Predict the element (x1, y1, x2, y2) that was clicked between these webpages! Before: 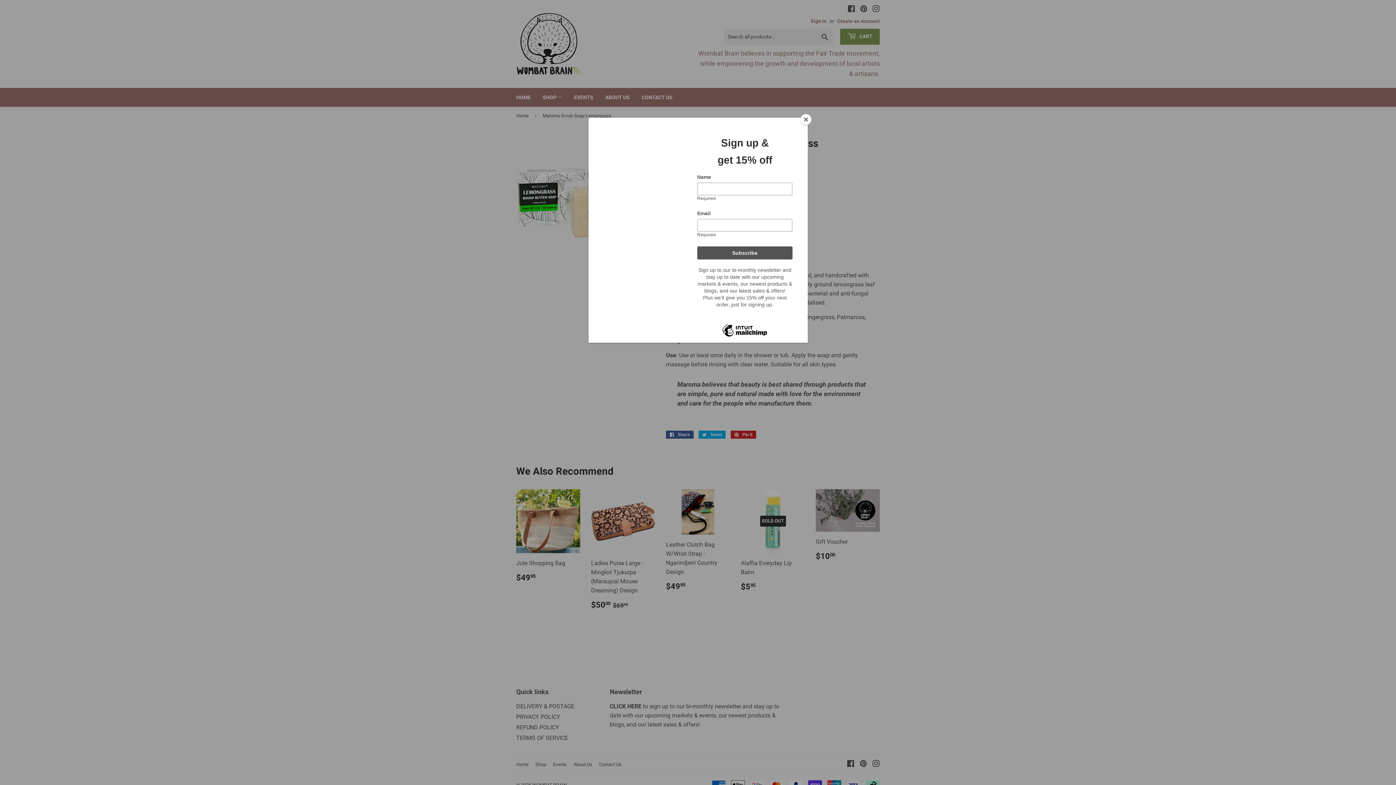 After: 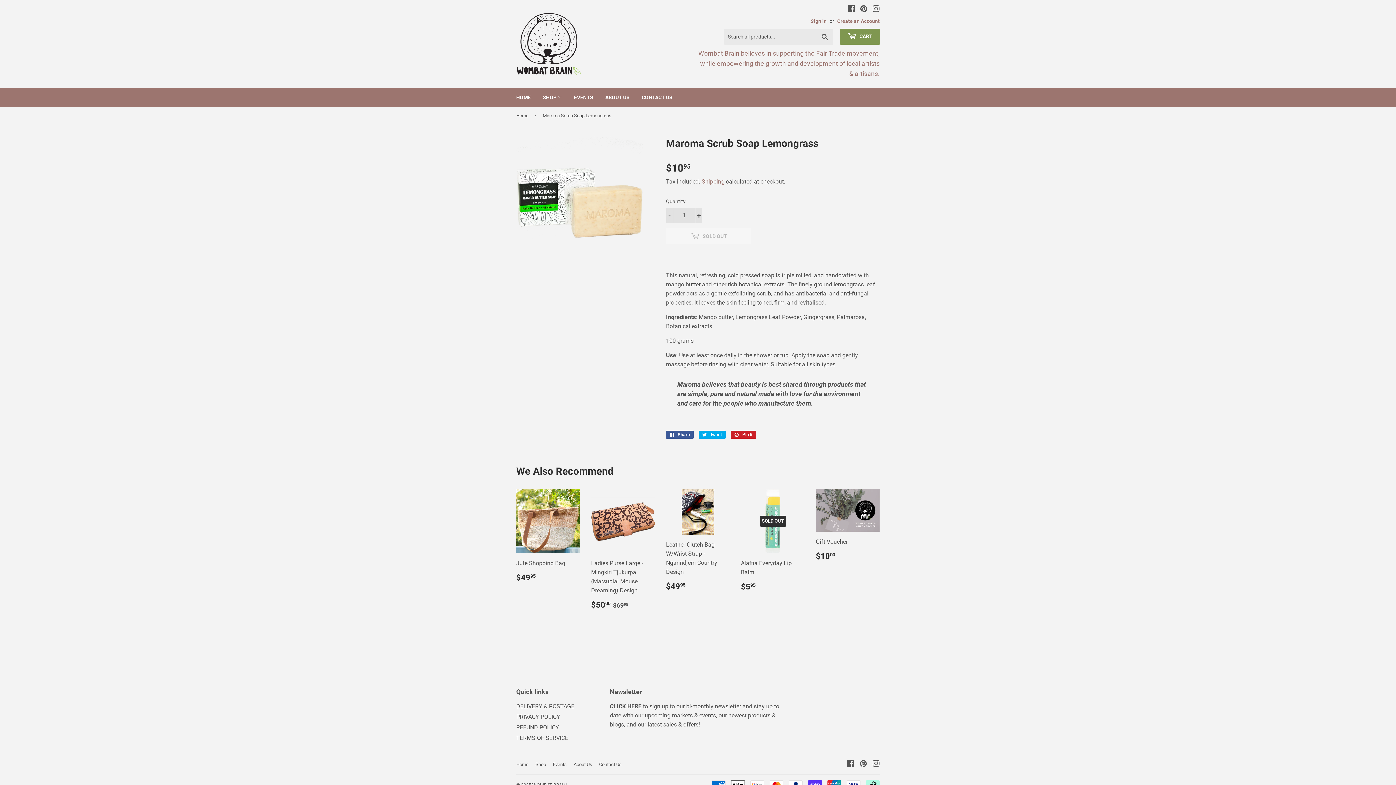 Action: label: Close bbox: (800, 114, 811, 125)